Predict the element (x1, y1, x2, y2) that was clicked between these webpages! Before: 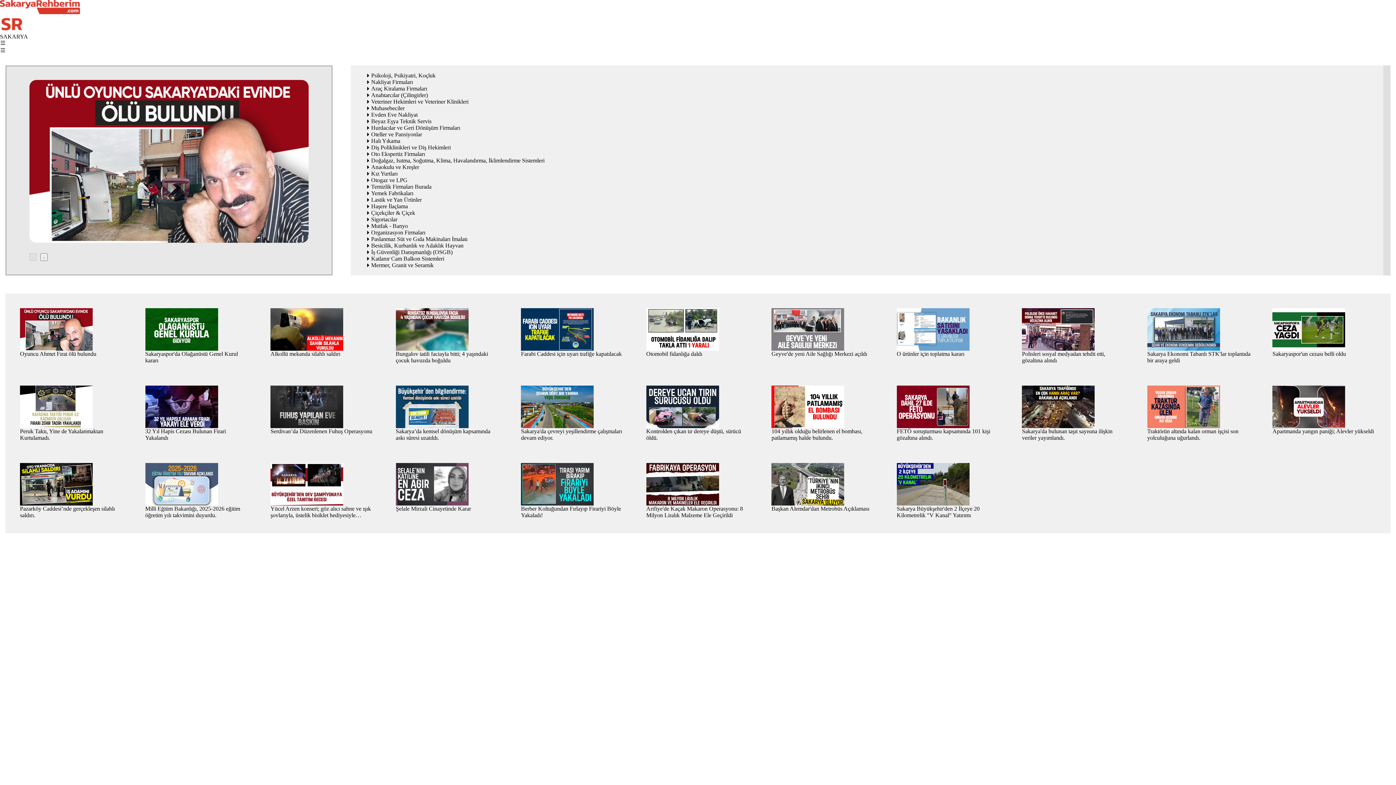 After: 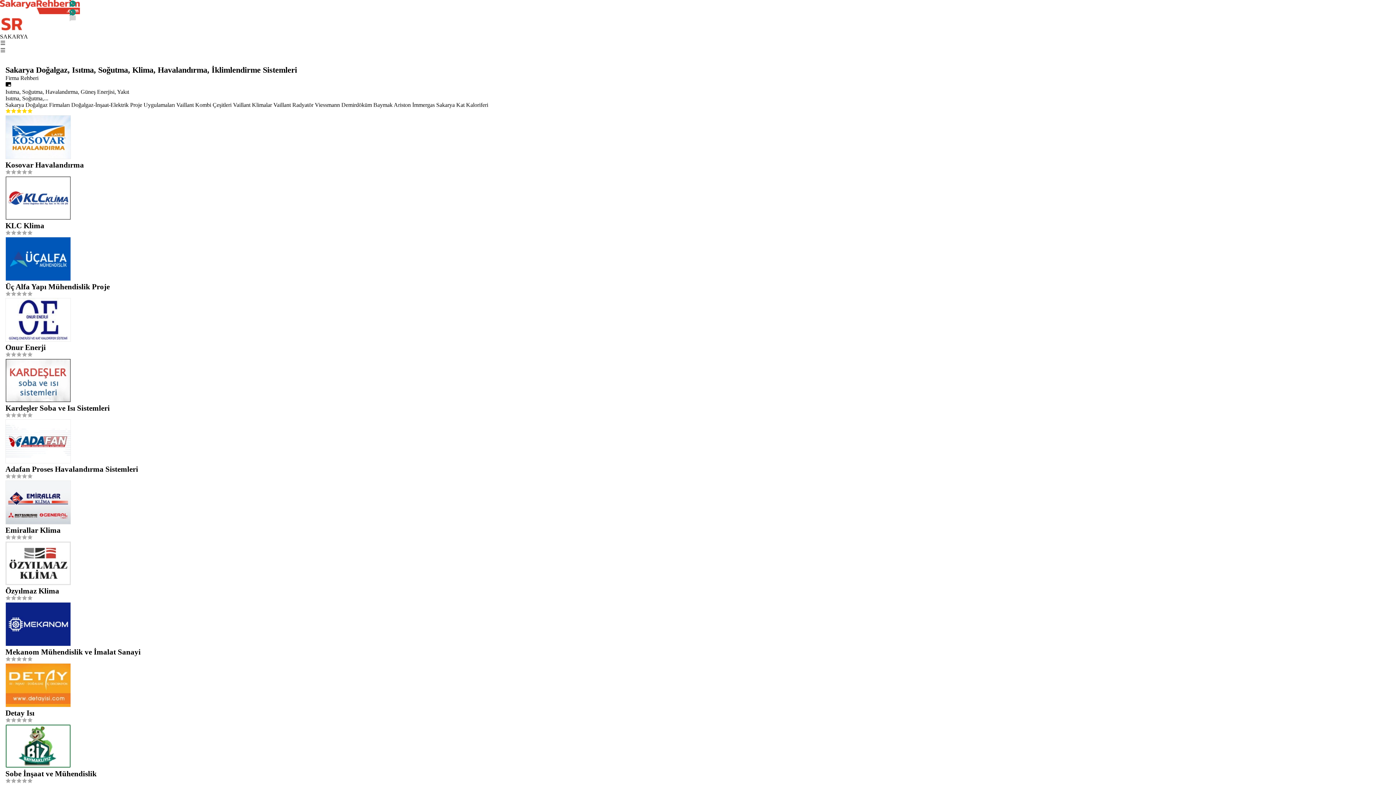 Action: bbox: (371, 157, 544, 164) label: Doğalgaz, Isıtma, Soğutma, Klima, Havalandırma, İklimlendirme Sistemleri